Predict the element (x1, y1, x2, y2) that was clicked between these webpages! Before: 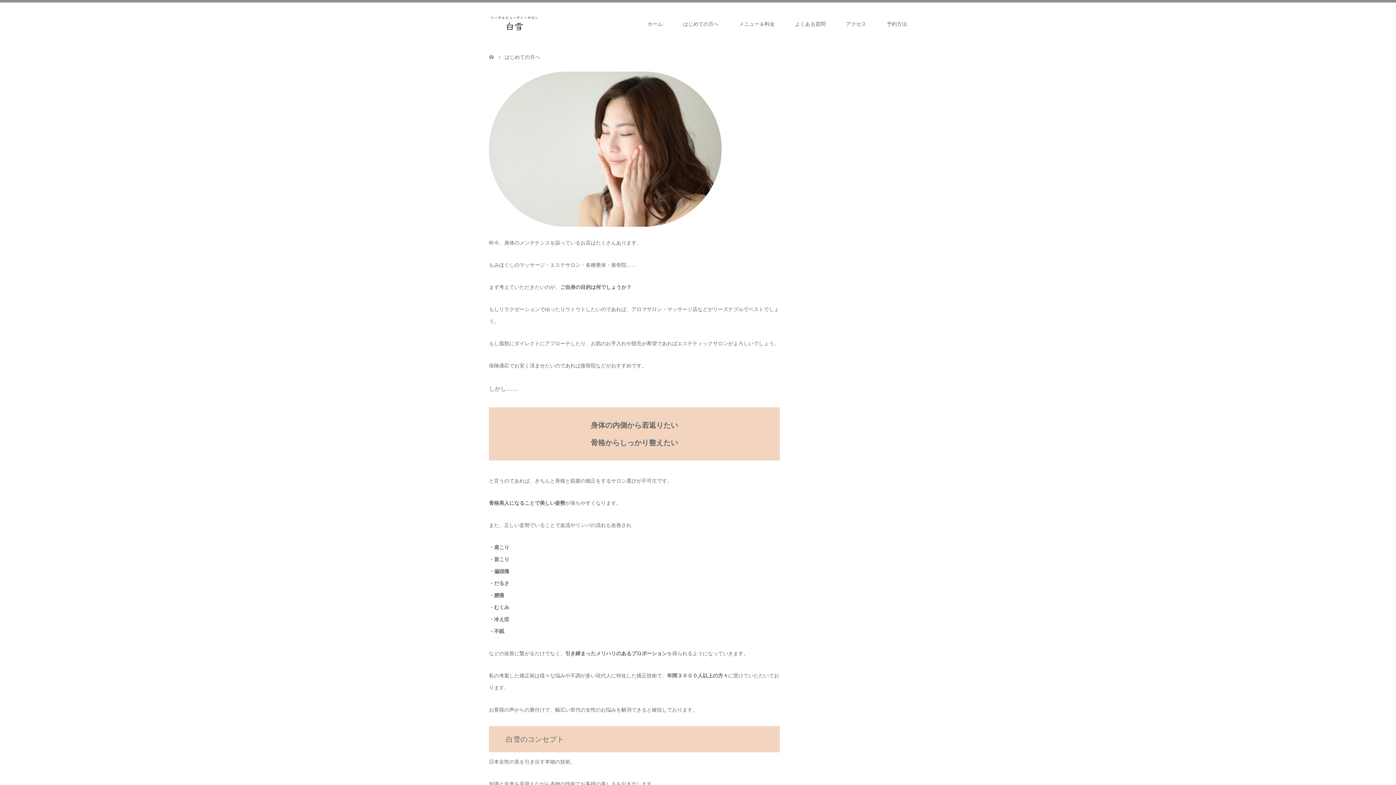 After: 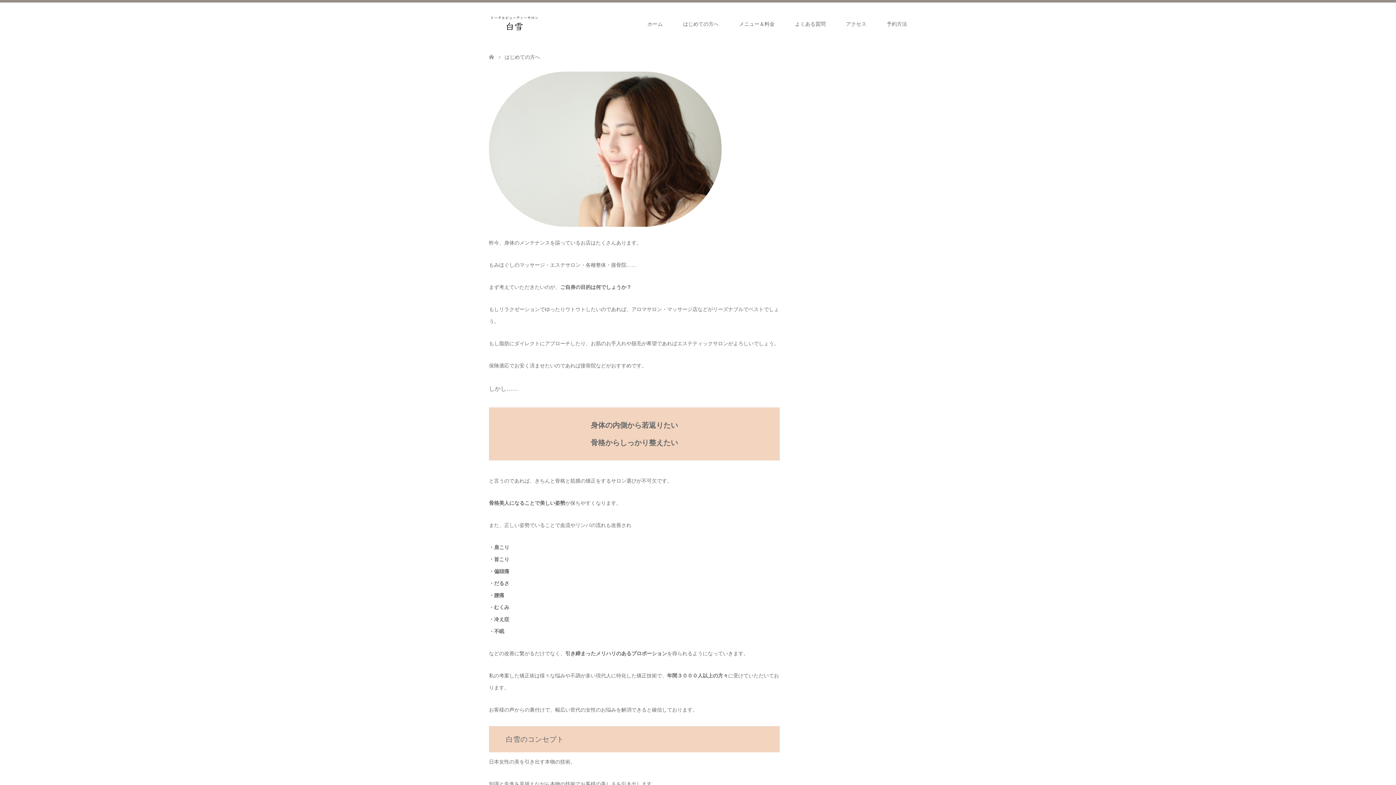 Action: bbox: (673, 2, 729, 46) label: はじめての方へ